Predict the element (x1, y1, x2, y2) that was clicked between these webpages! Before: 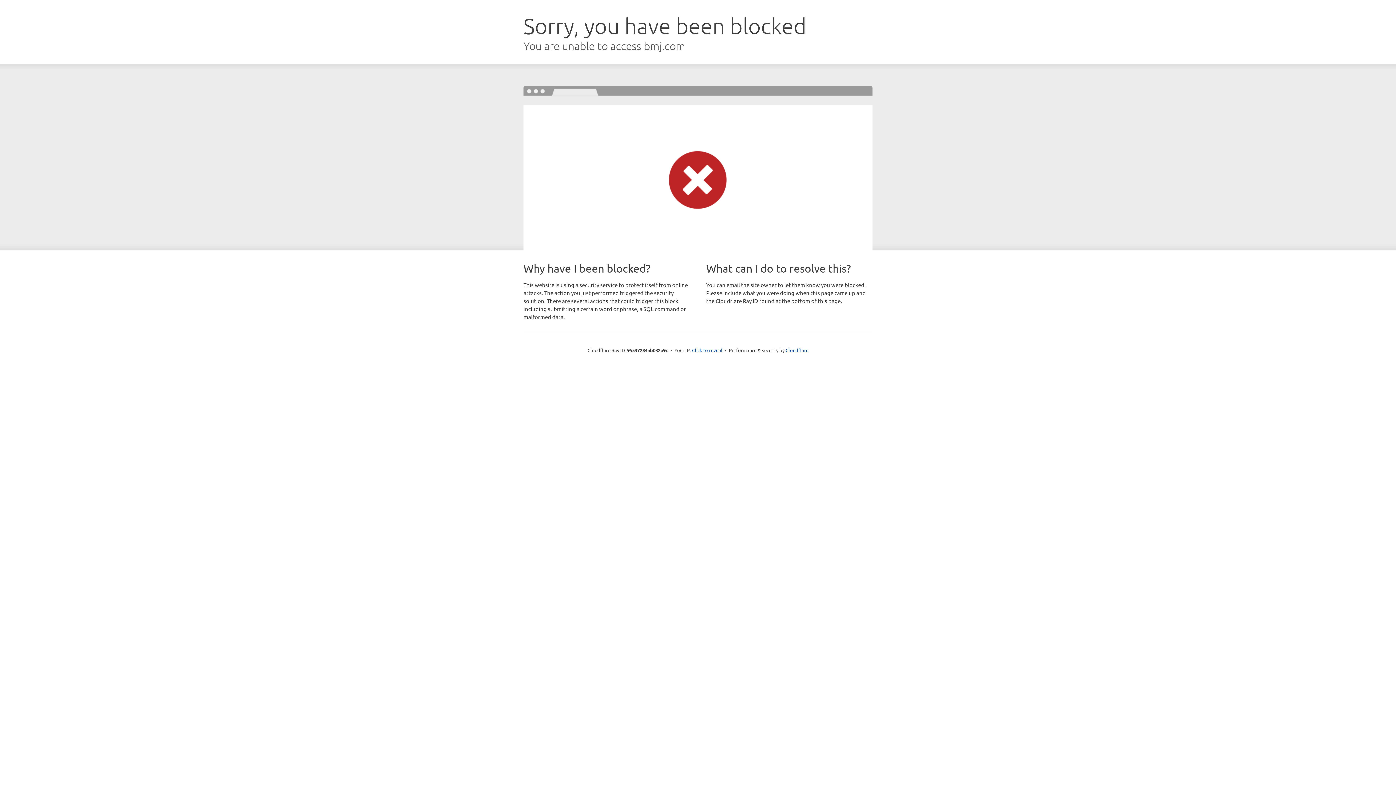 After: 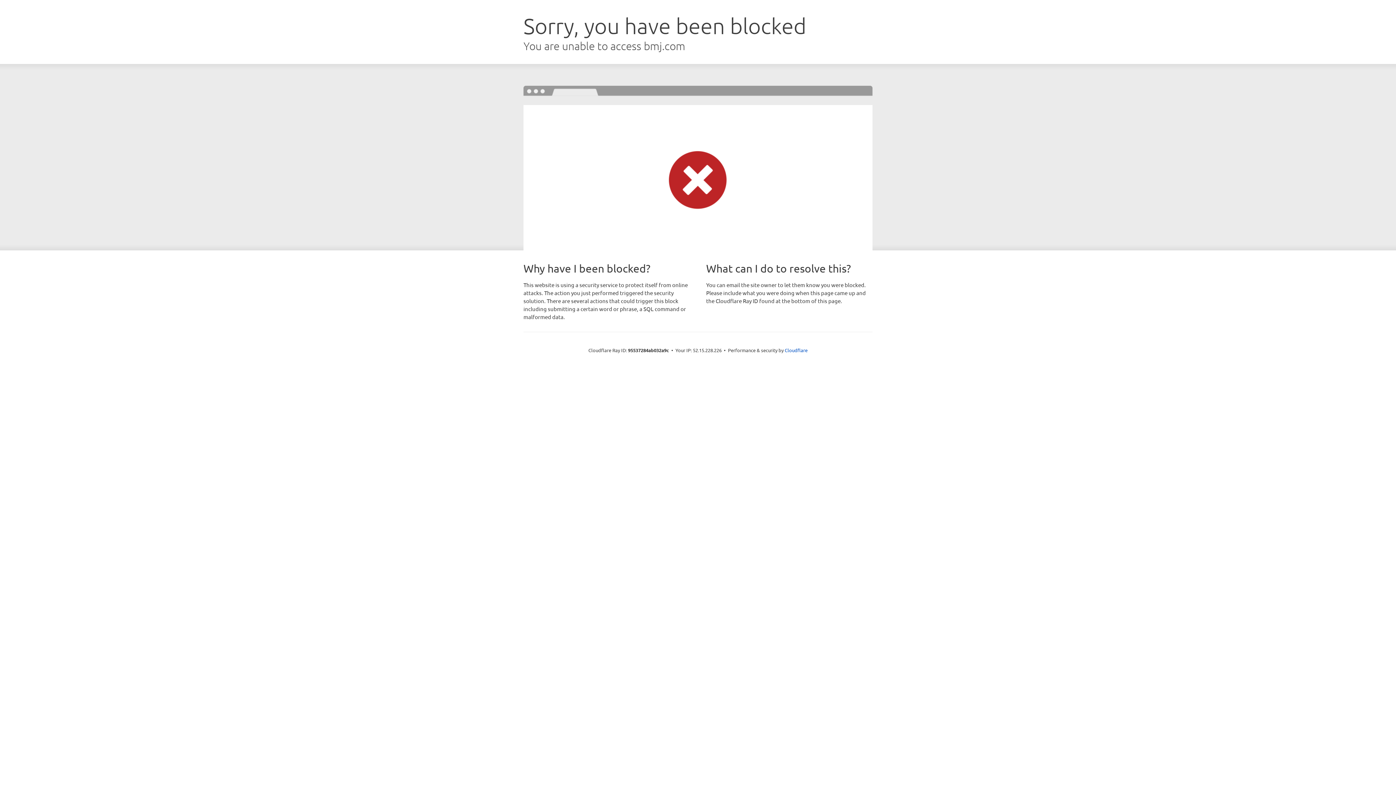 Action: bbox: (692, 346, 722, 353) label: Click to reveal